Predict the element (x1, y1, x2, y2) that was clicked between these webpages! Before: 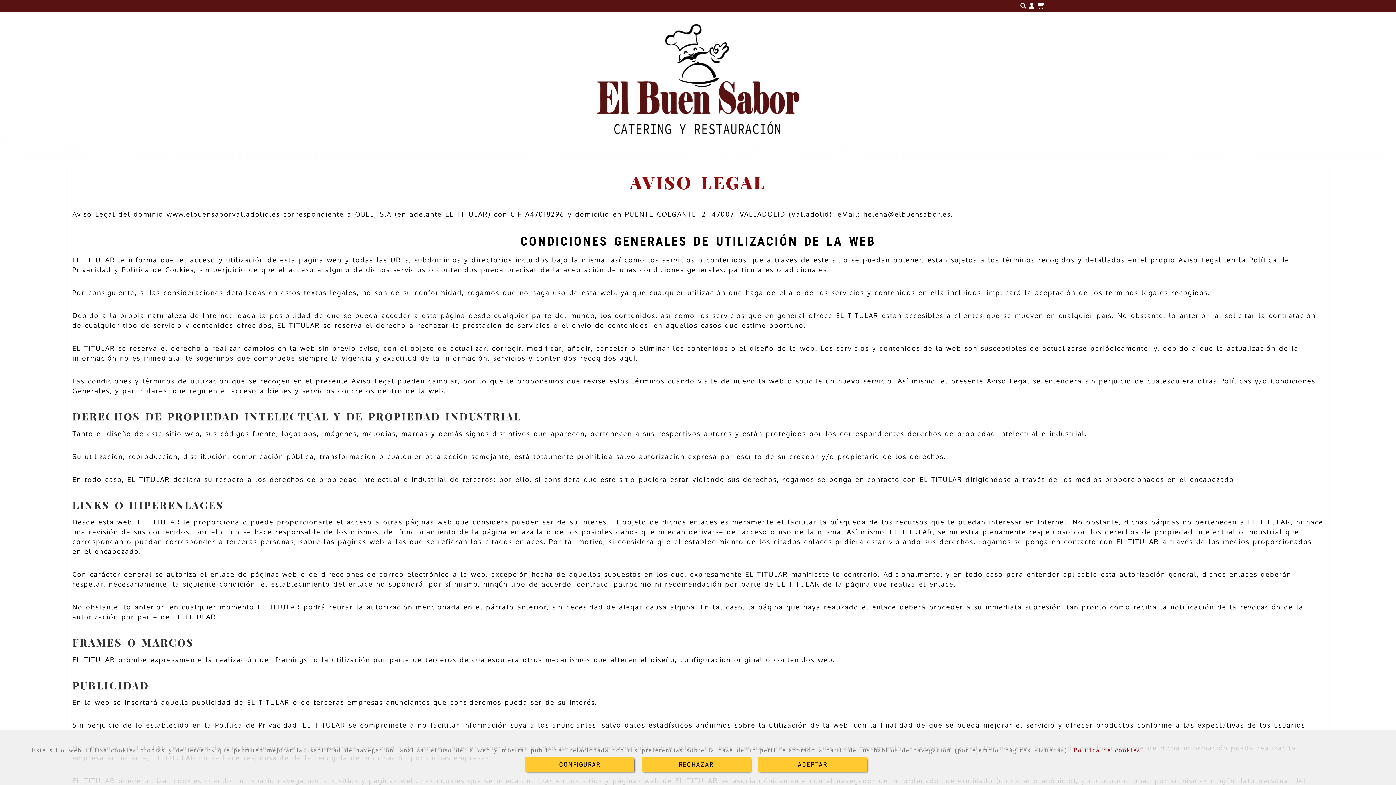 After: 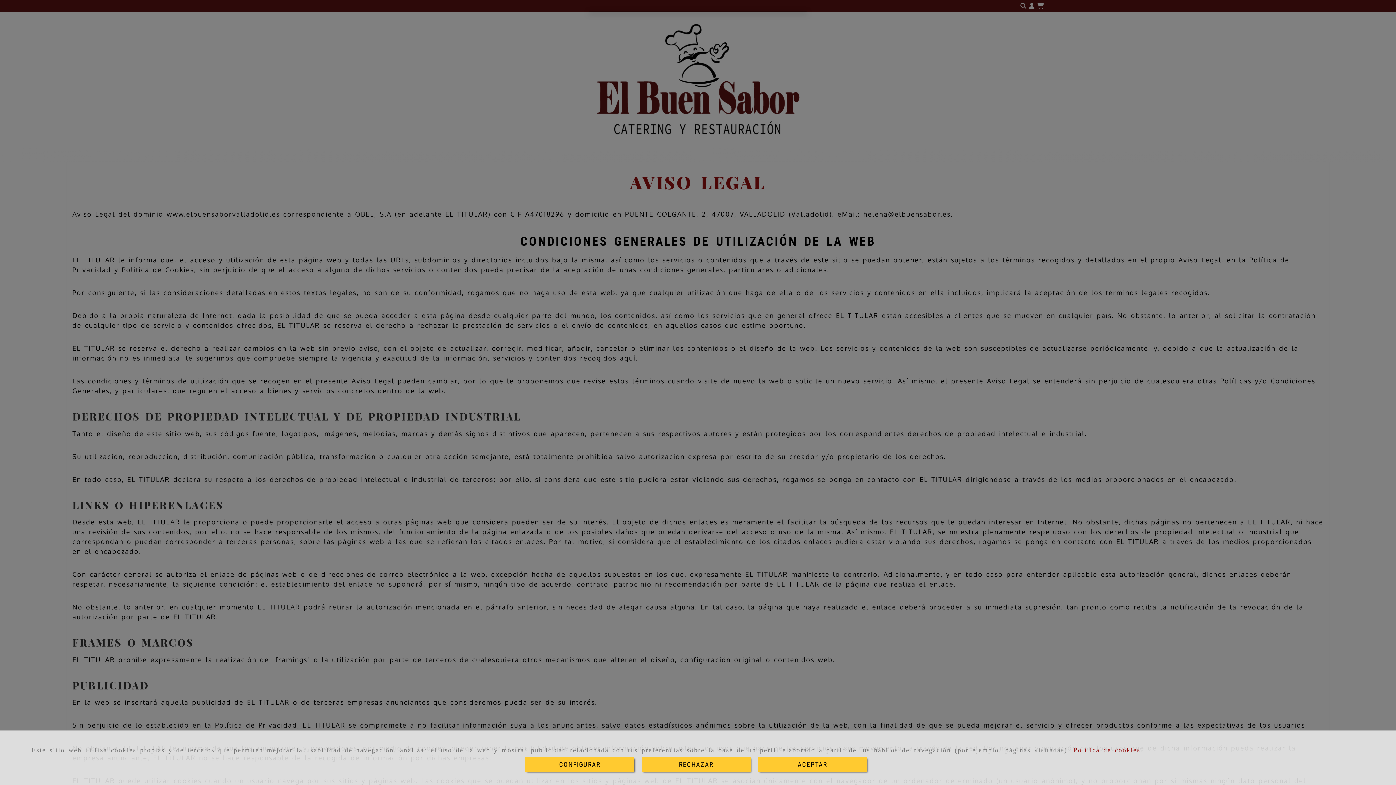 Action: label: Login bbox: (1028, 0, 1036, 12)